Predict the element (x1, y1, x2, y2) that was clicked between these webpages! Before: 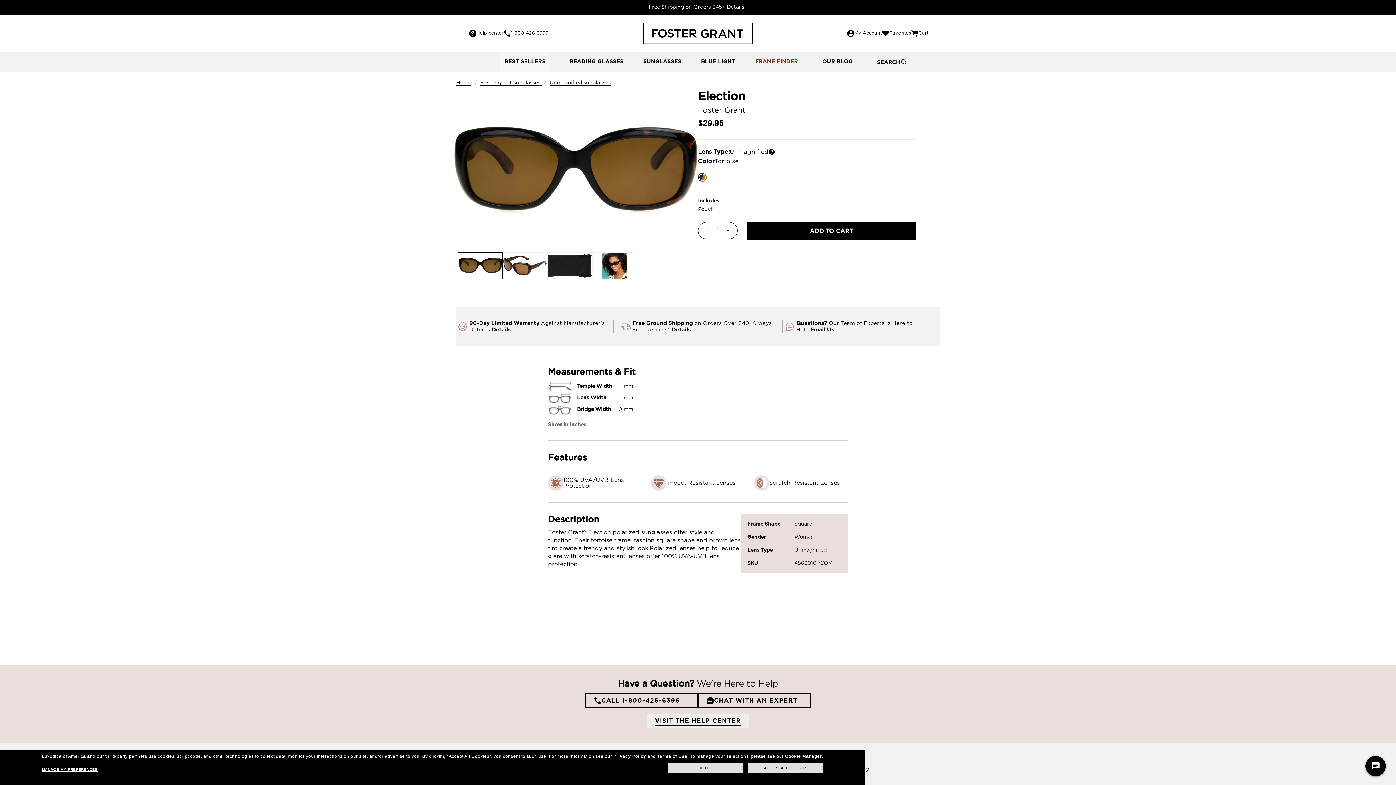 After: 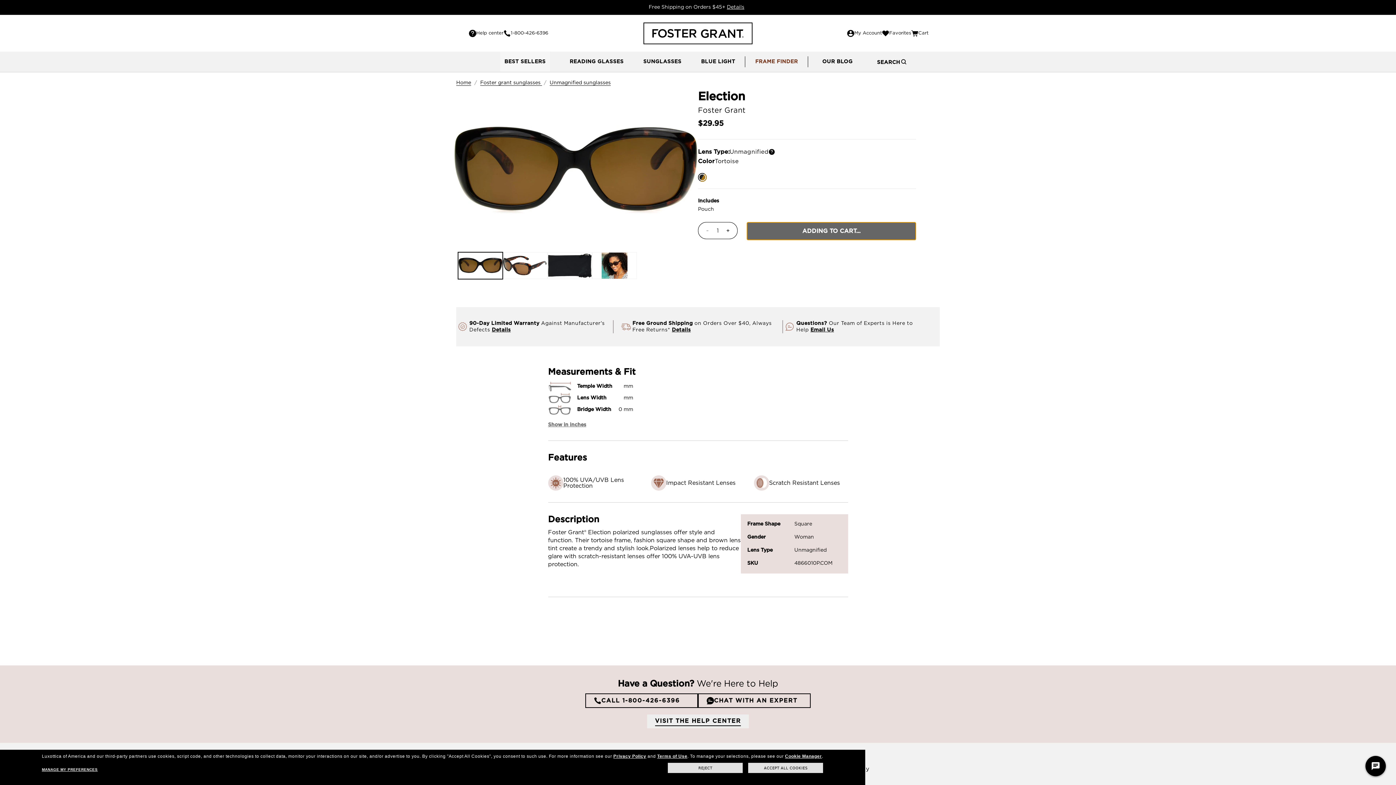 Action: bbox: (746, 222, 916, 240) label: ADD TO CART